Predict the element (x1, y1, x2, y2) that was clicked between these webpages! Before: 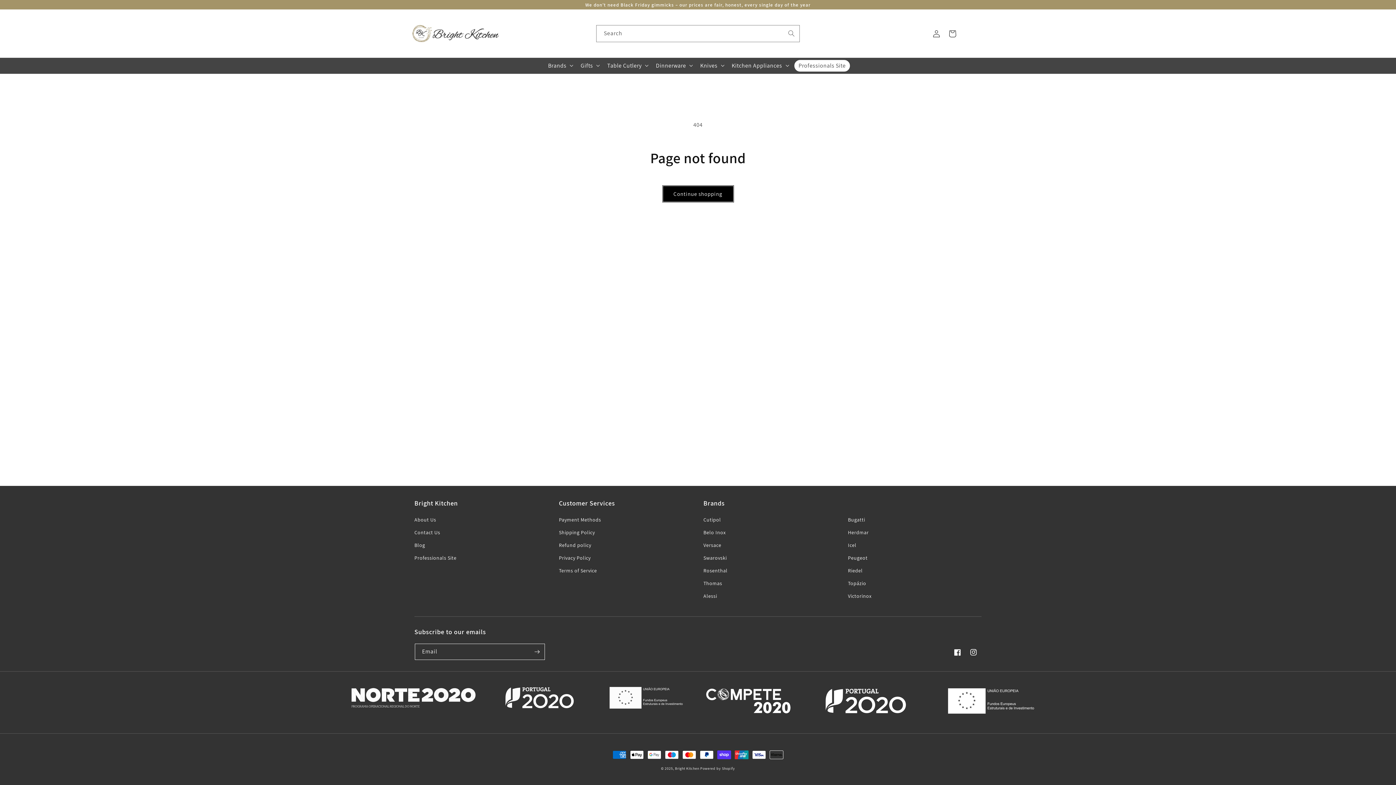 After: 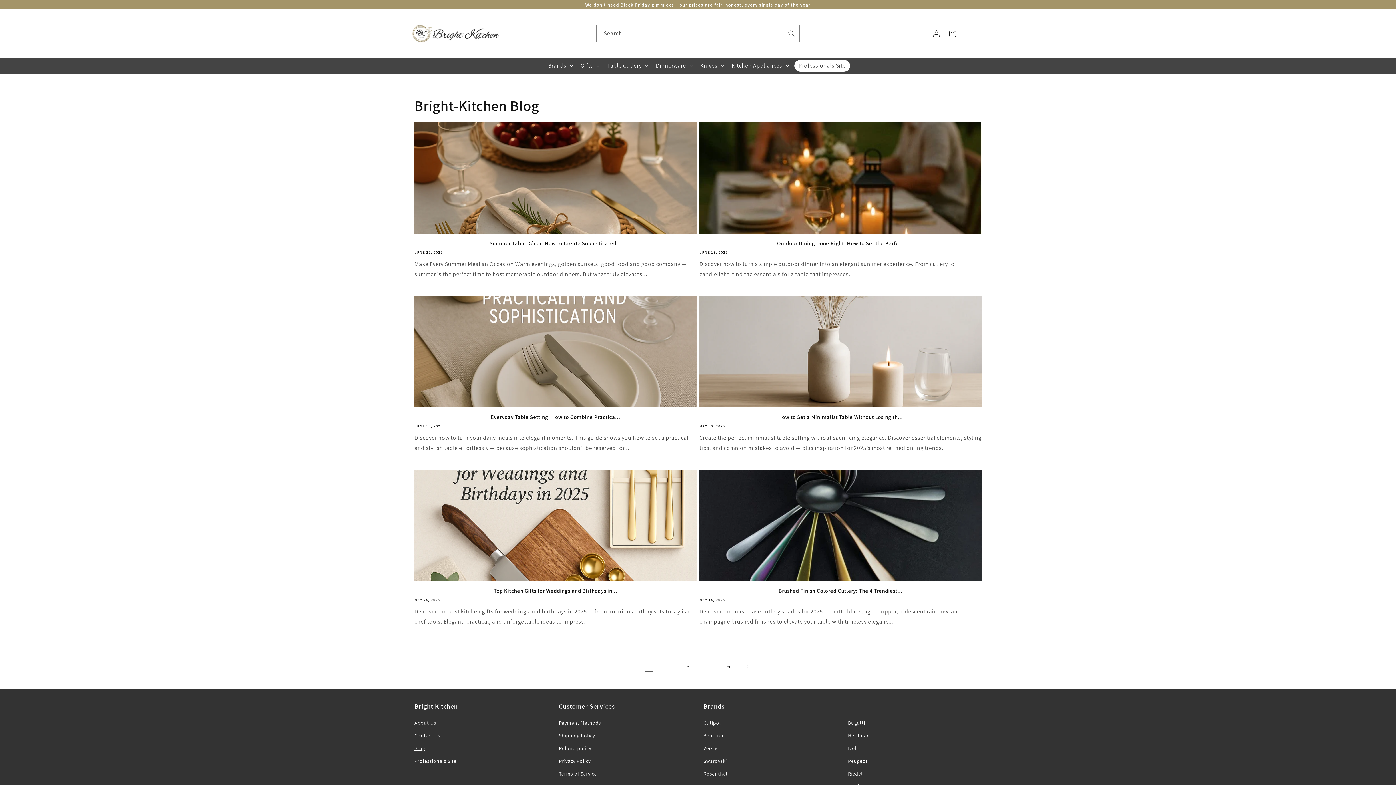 Action: bbox: (414, 539, 425, 552) label: Blog